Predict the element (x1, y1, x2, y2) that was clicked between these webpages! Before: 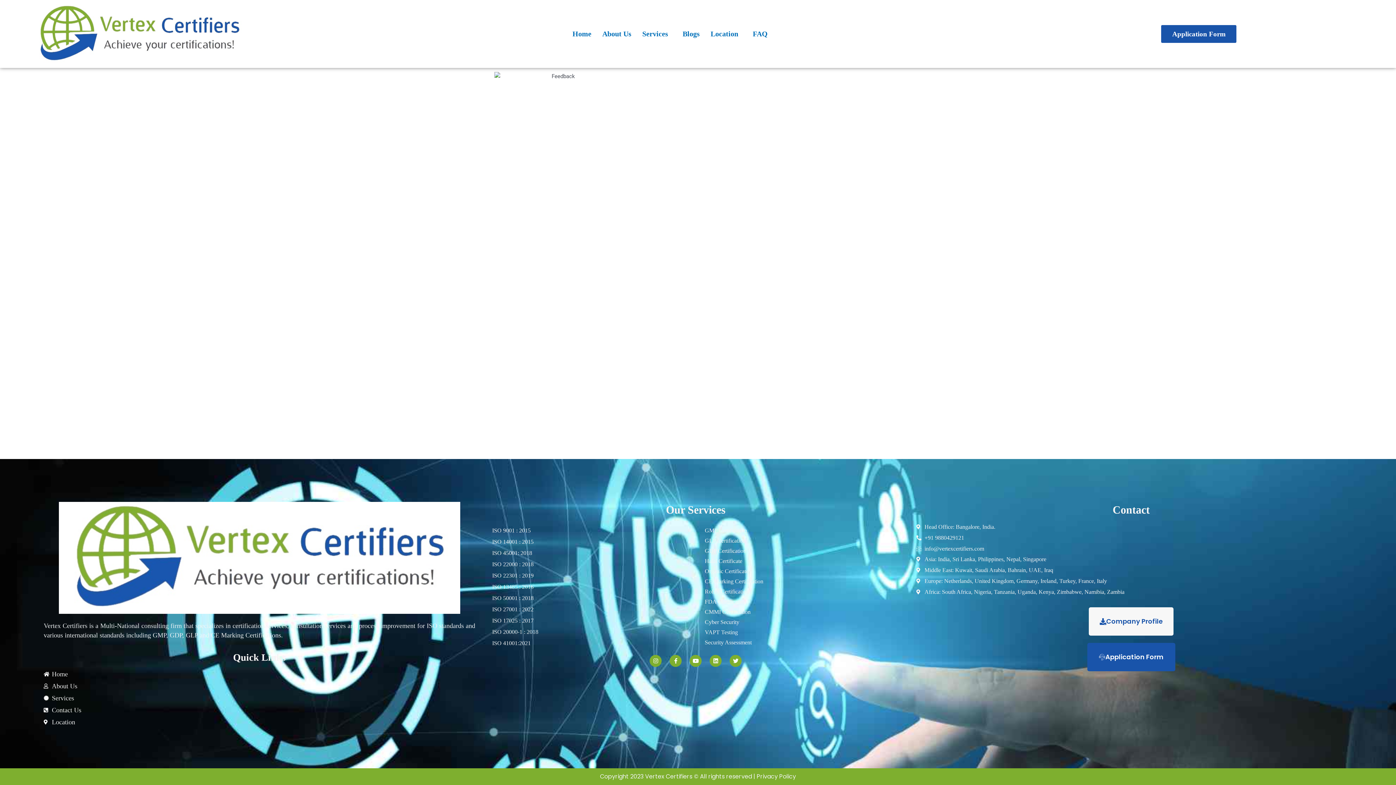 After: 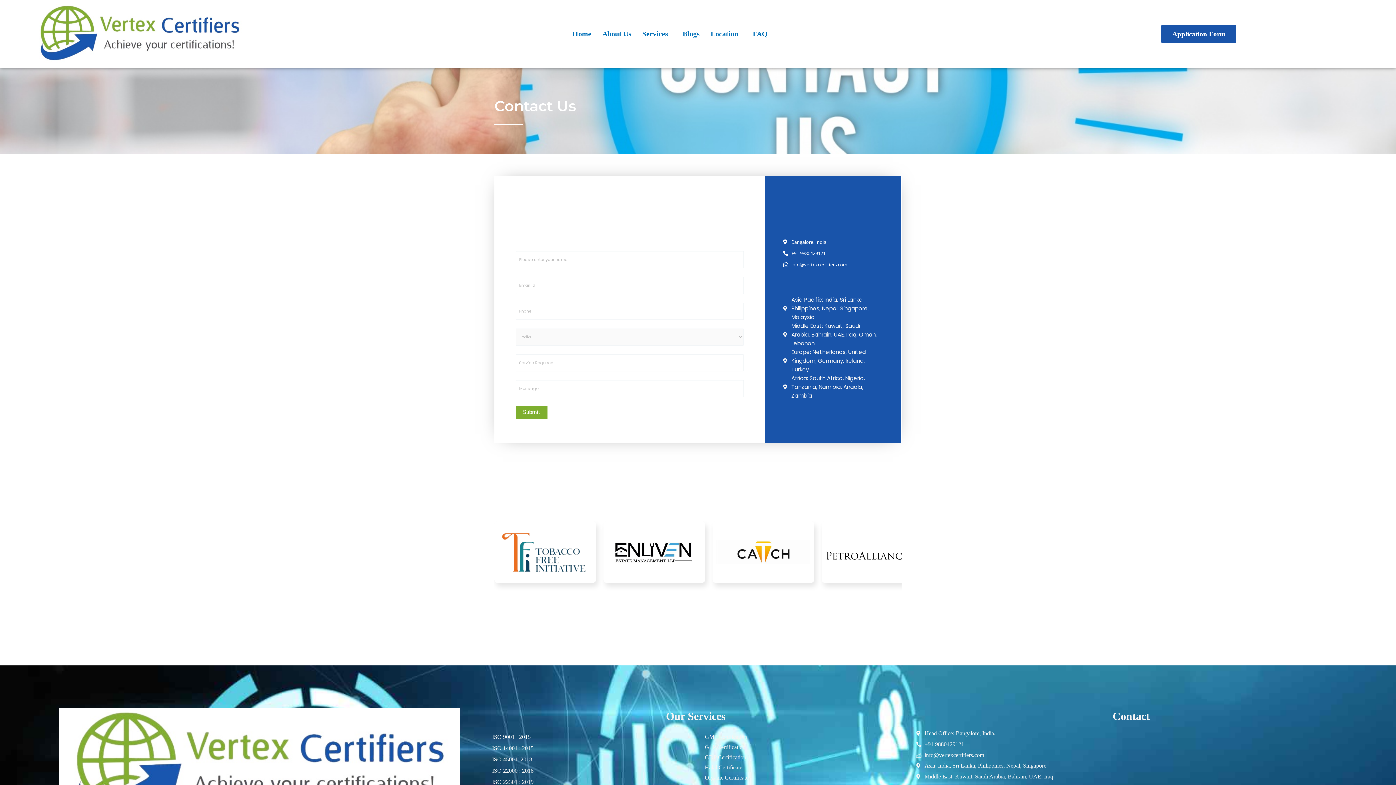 Action: bbox: (43, 706, 453, 714) label: Contact Us